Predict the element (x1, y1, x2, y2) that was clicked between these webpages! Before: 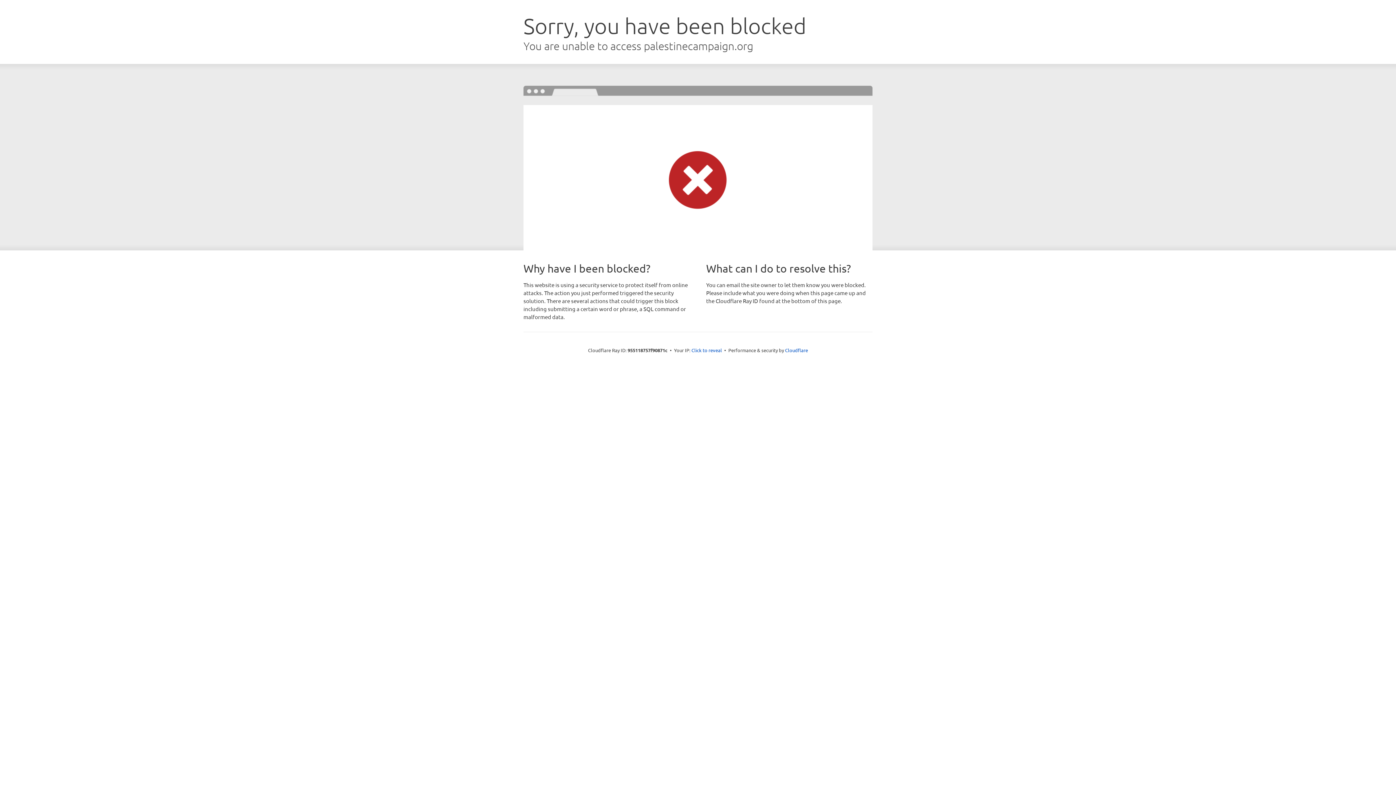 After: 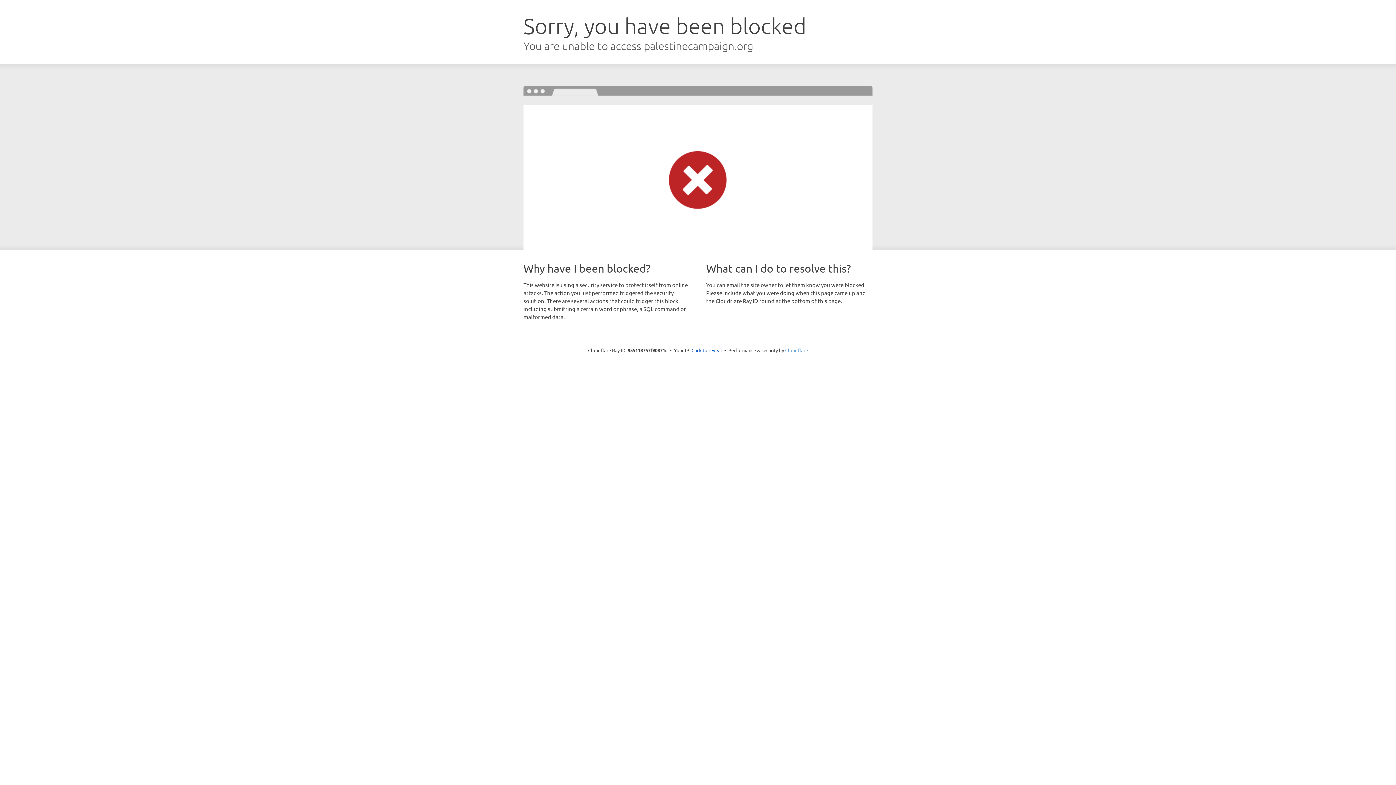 Action: bbox: (785, 347, 808, 353) label: Cloudflare